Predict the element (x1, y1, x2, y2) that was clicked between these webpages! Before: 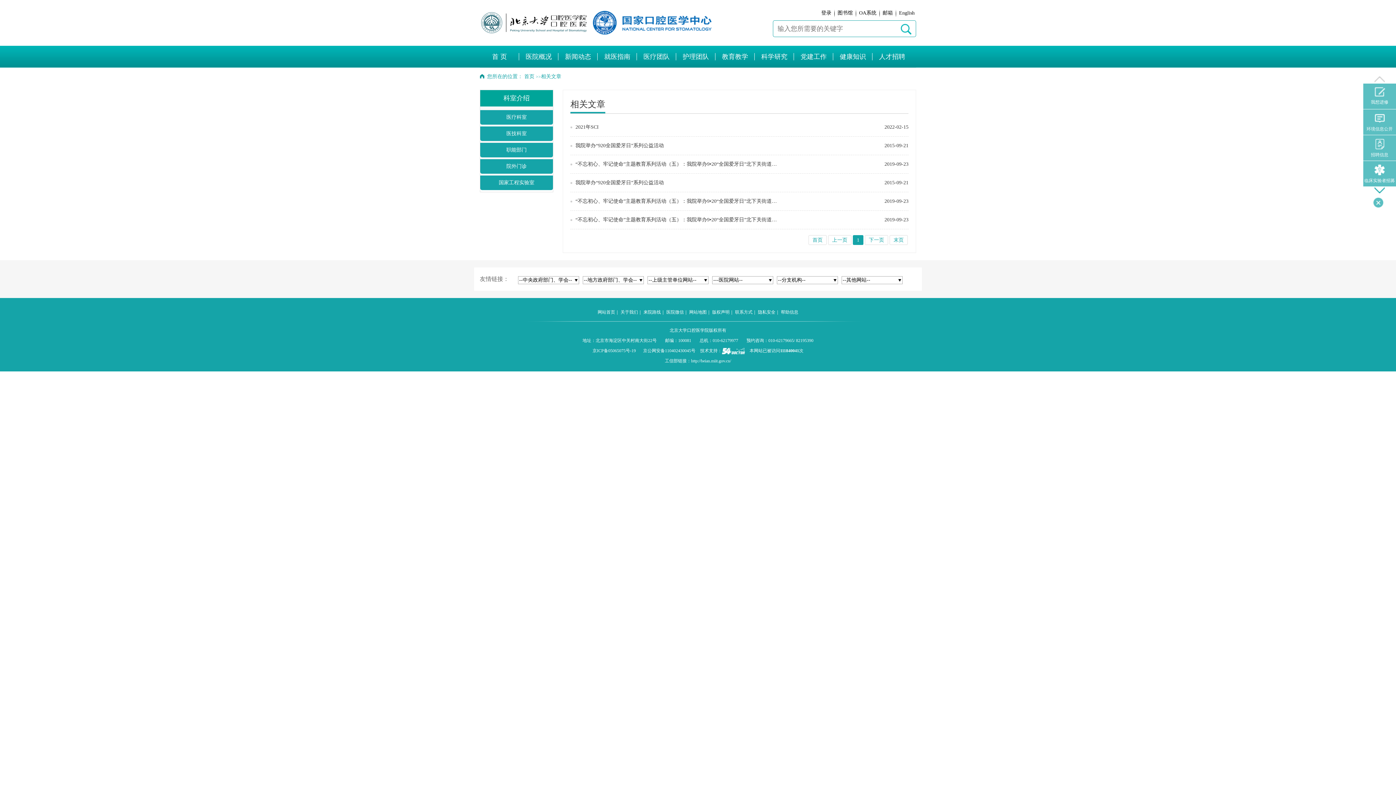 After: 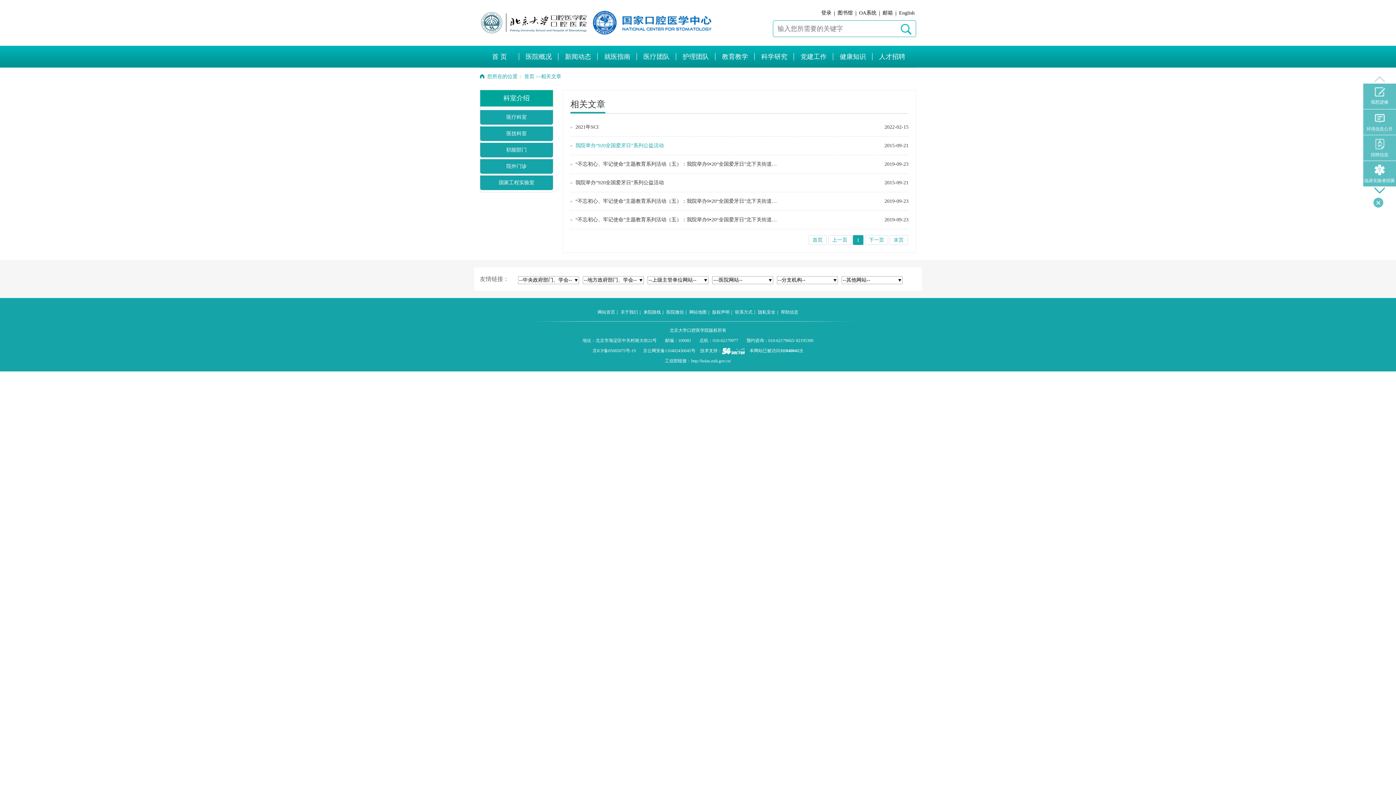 Action: bbox: (575, 142, 664, 148) label: 我院举办“920全国爱牙日”系列公益活动